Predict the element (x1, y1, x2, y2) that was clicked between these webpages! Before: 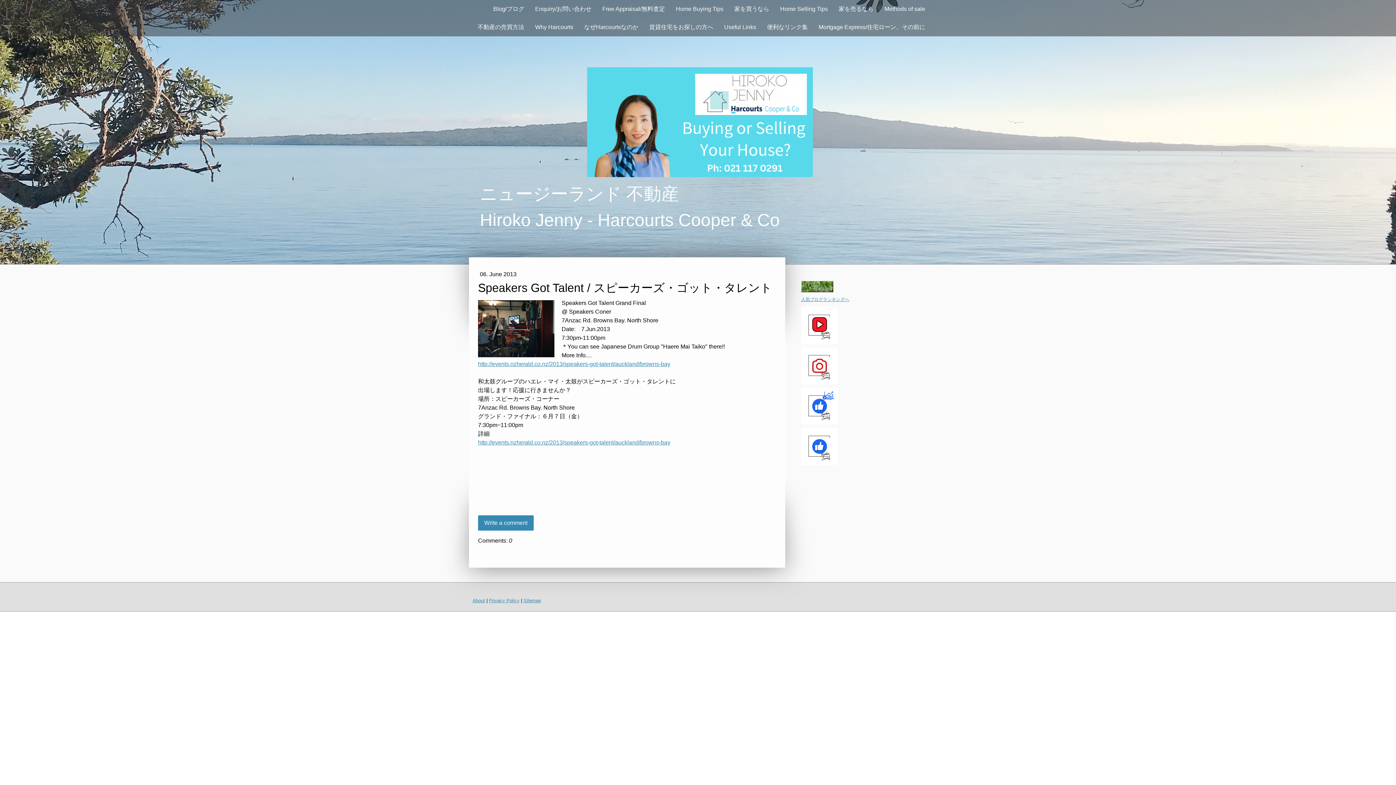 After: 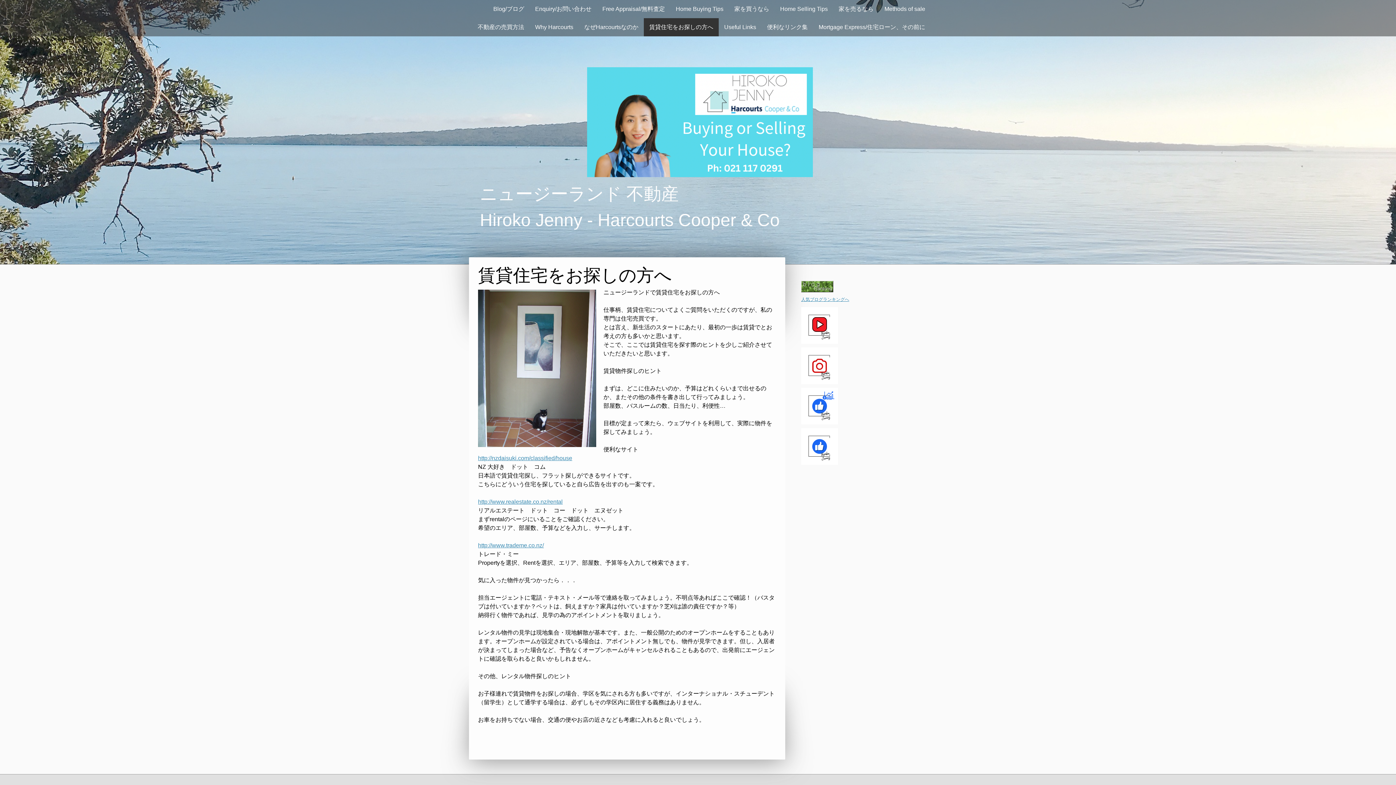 Action: bbox: (644, 18, 718, 36) label: 賃貸住宅をお探しの方へ